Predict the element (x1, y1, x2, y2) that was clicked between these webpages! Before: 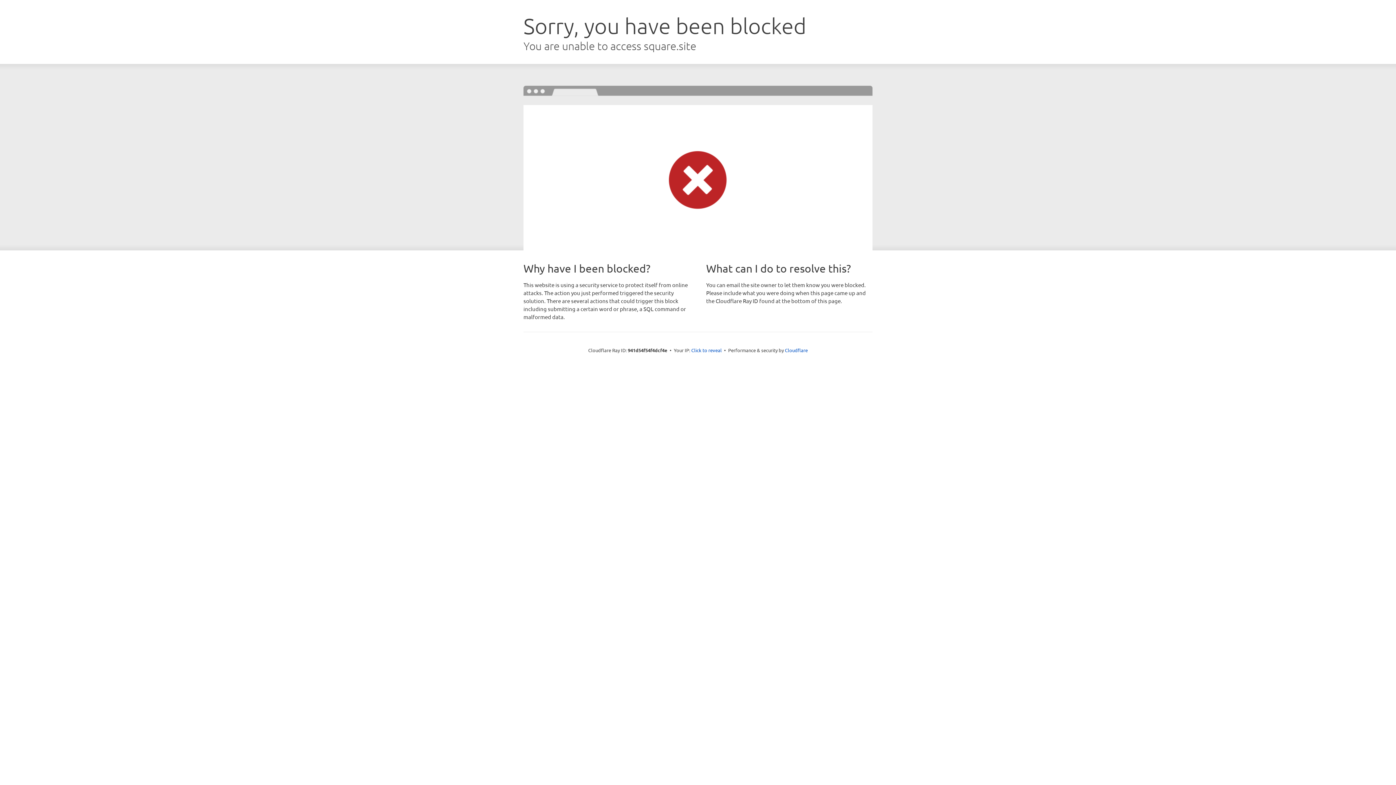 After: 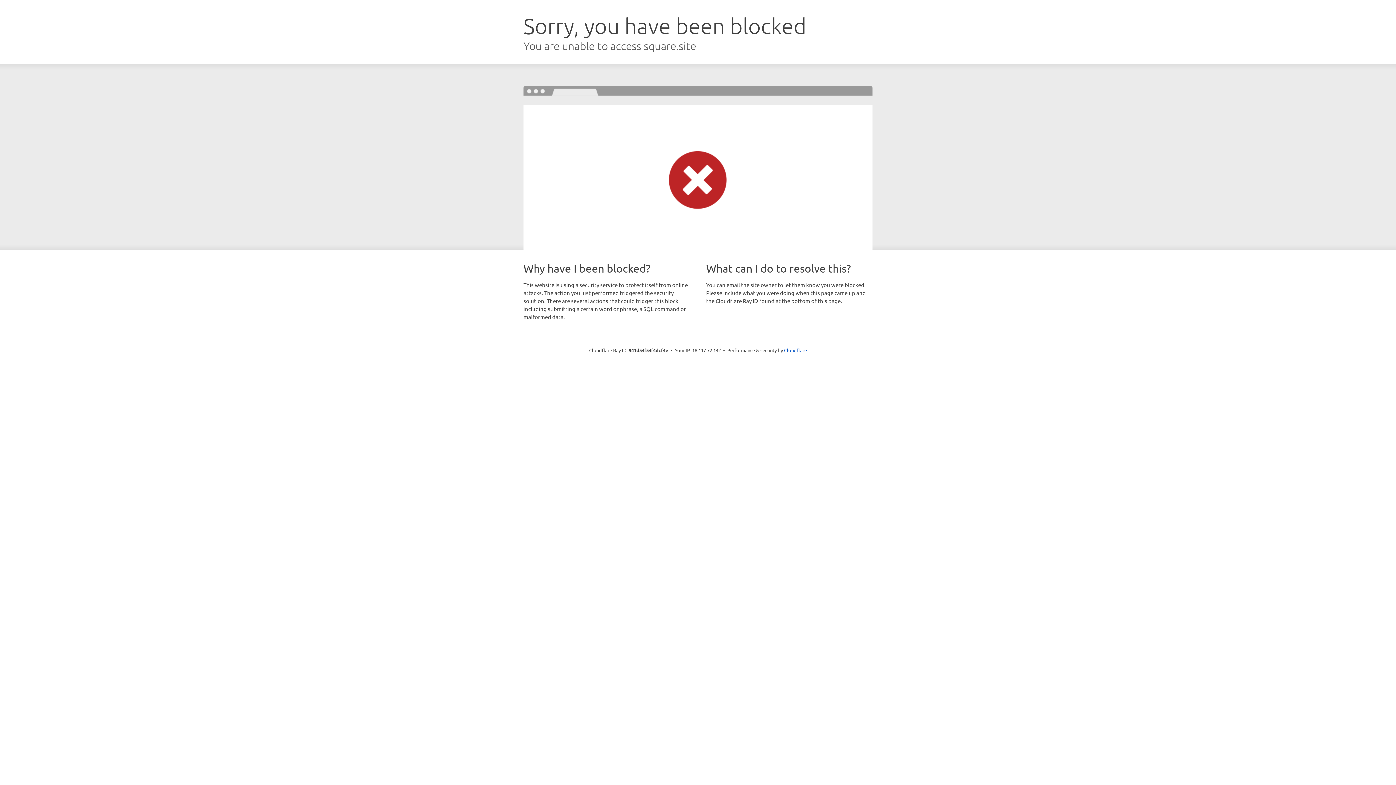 Action: label: Click to reveal bbox: (691, 346, 722, 353)